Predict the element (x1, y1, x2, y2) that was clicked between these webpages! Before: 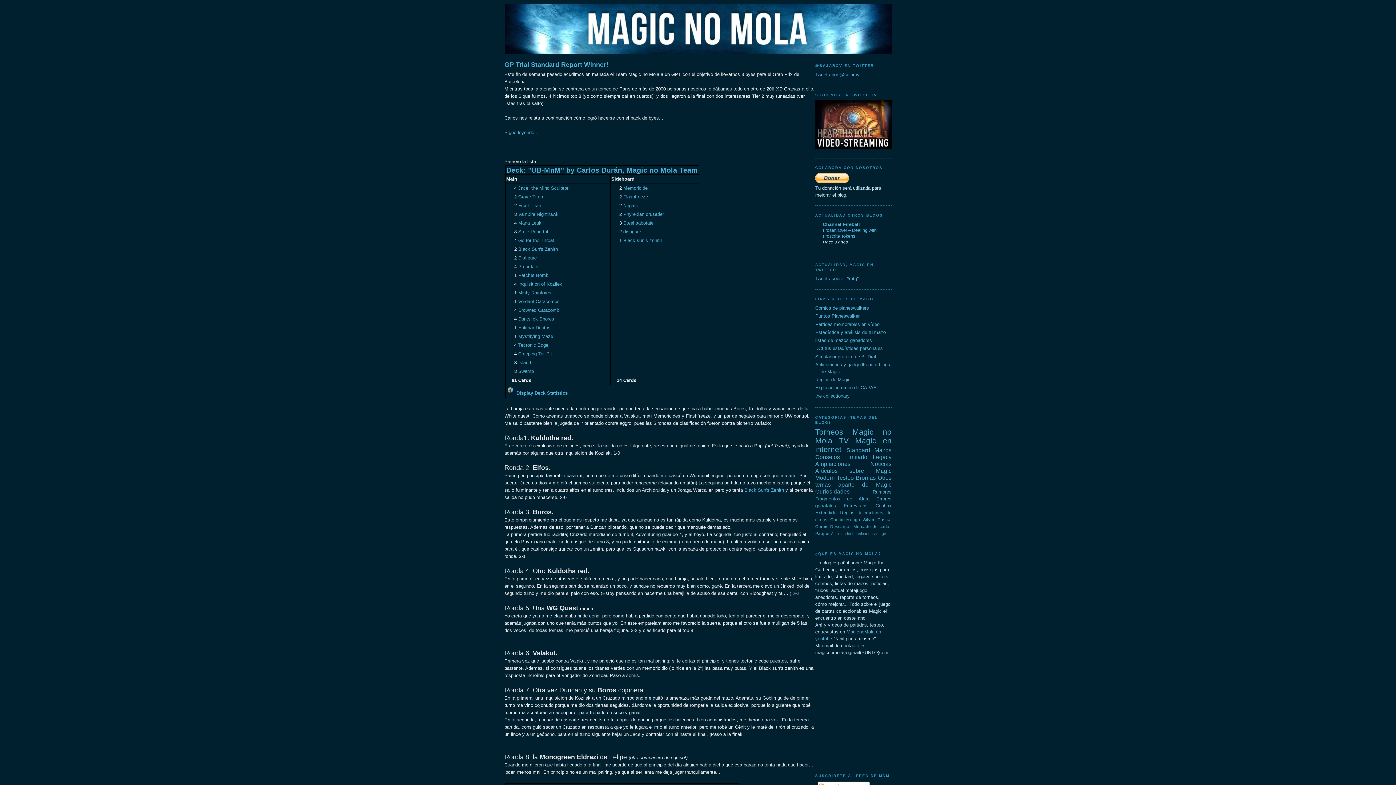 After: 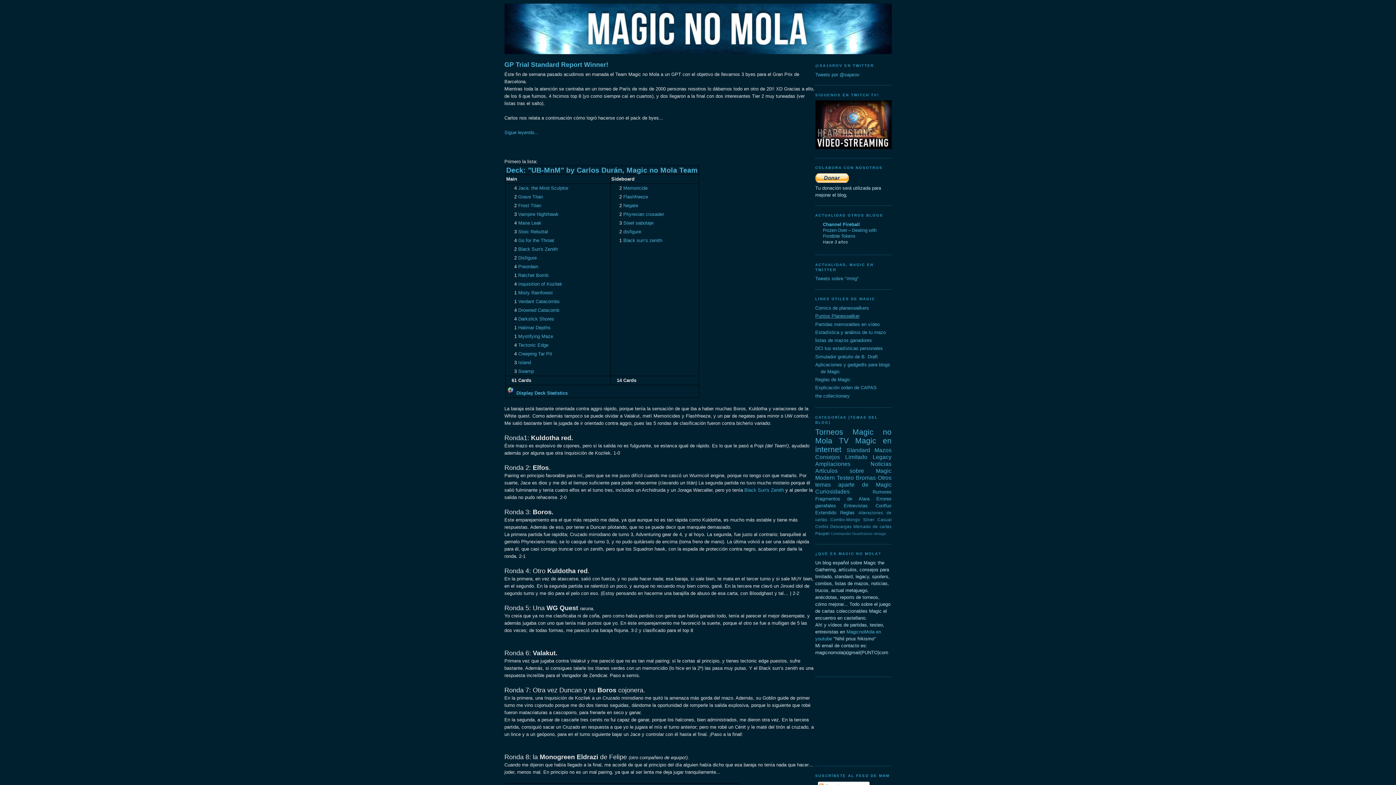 Action: bbox: (815, 313, 859, 319) label: Puntos Planeswalker